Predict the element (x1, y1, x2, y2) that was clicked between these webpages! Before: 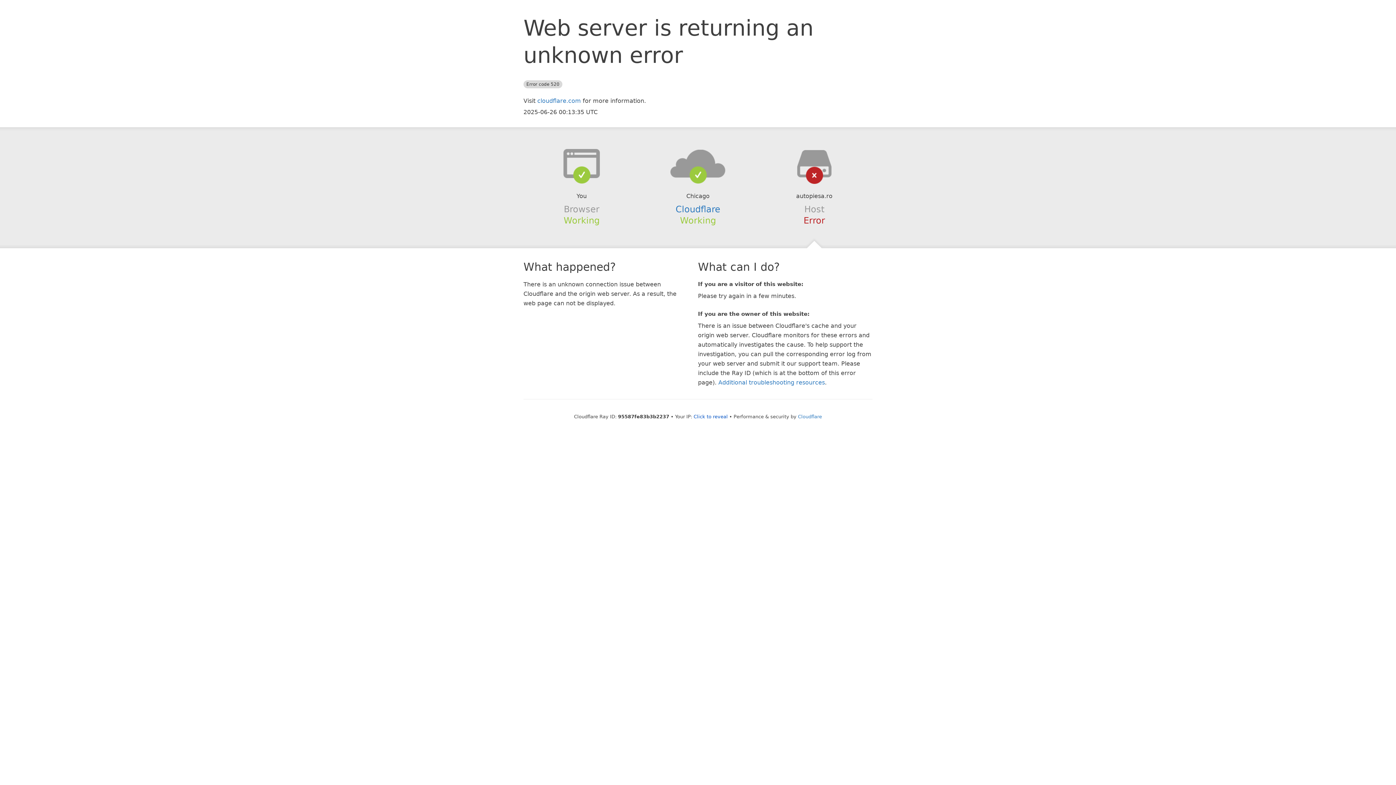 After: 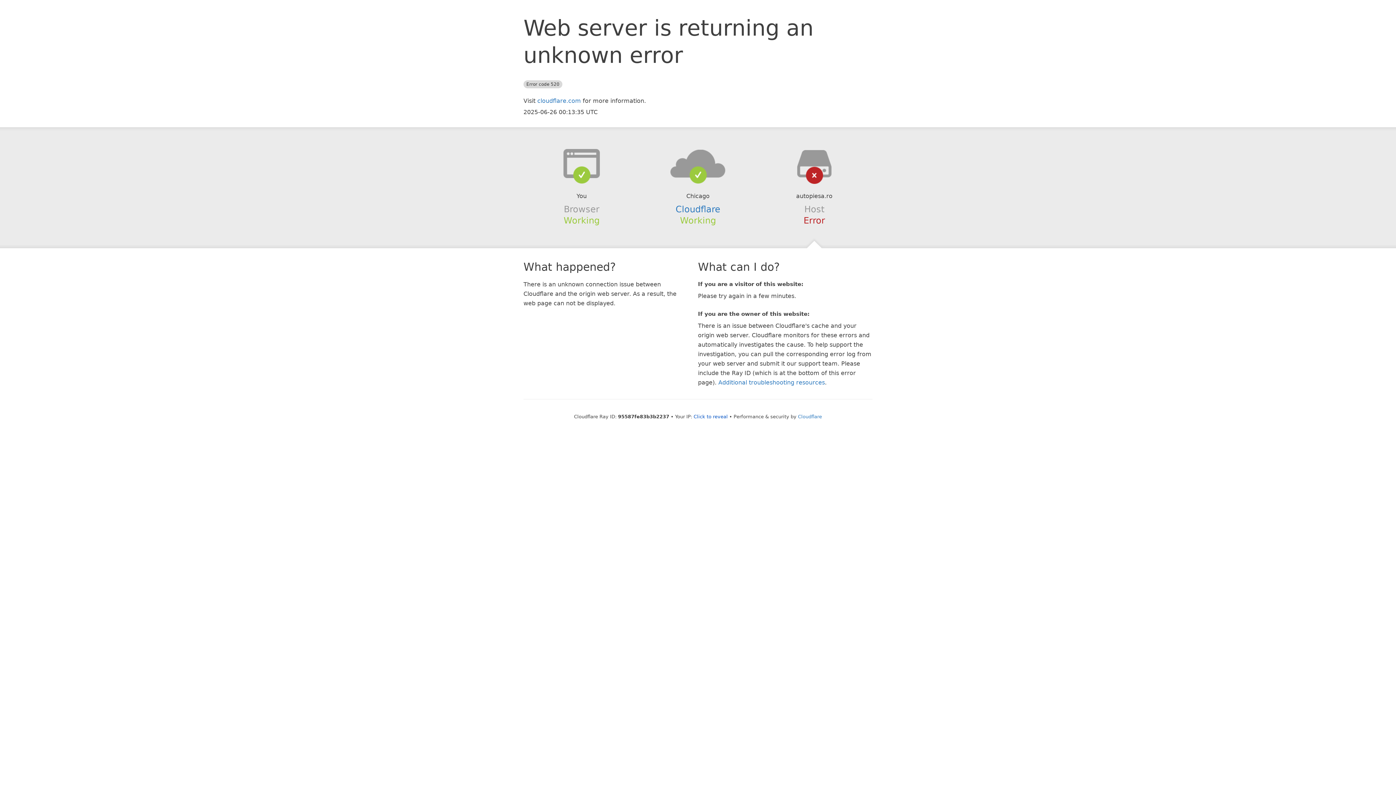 Action: bbox: (639, 148, 756, 178)